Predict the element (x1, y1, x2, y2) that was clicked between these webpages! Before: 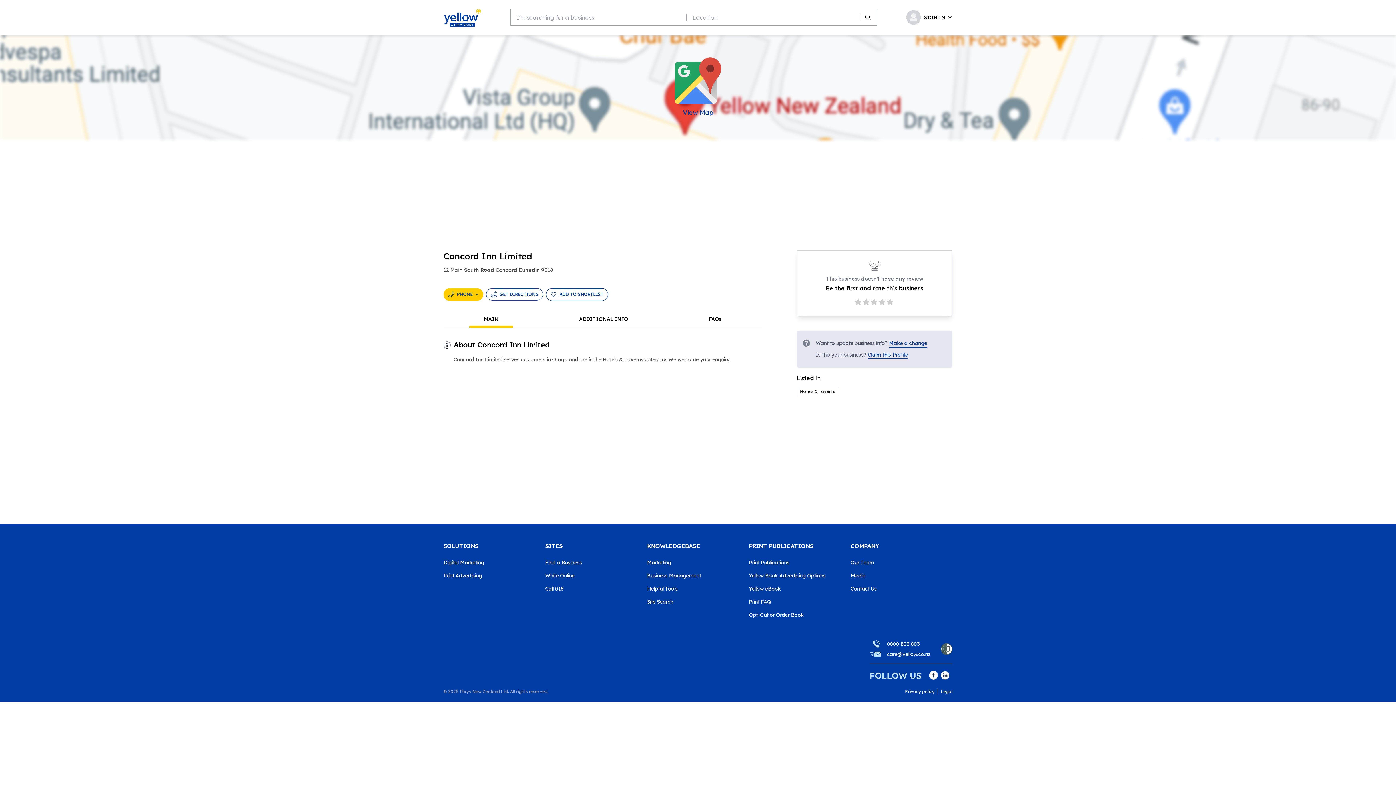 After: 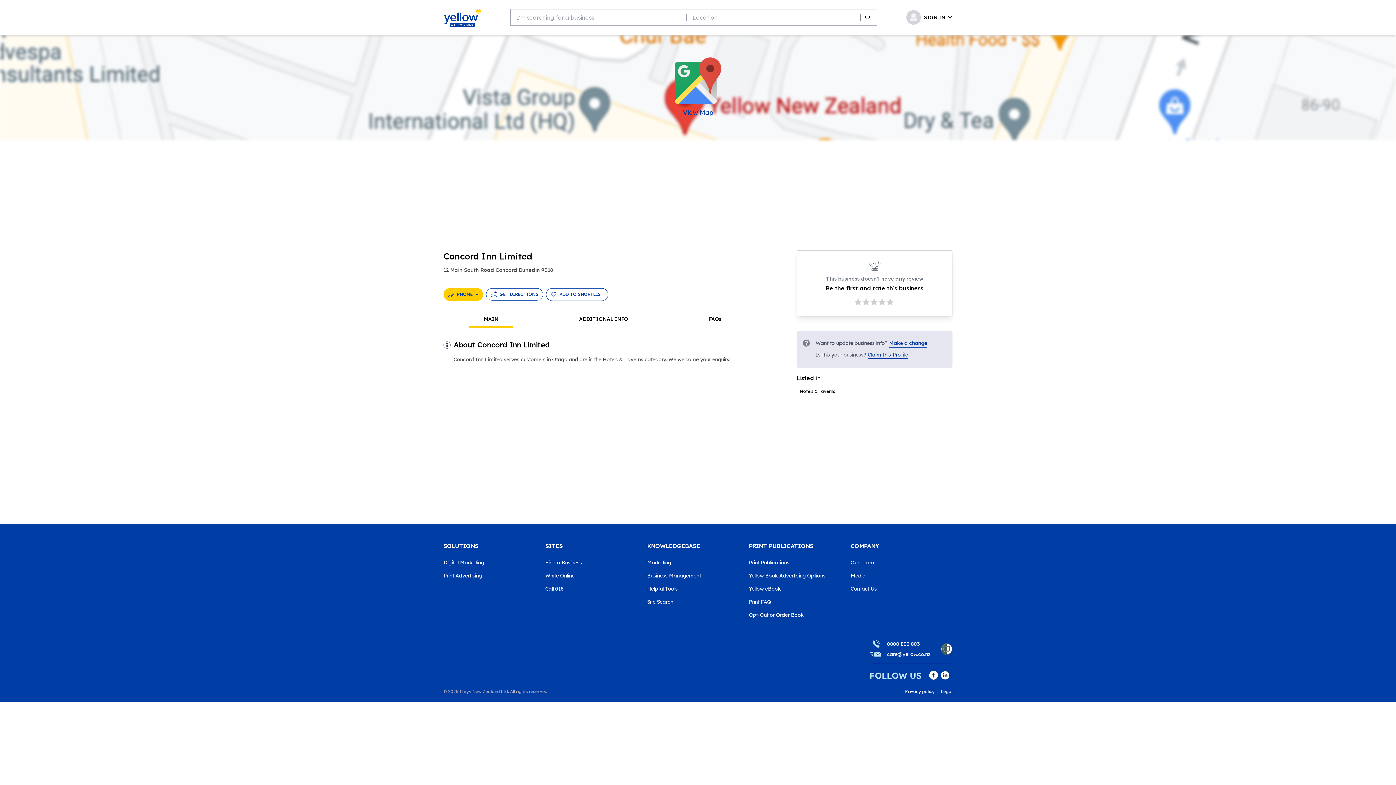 Action: bbox: (647, 585, 749, 592) label: Helpful Tools